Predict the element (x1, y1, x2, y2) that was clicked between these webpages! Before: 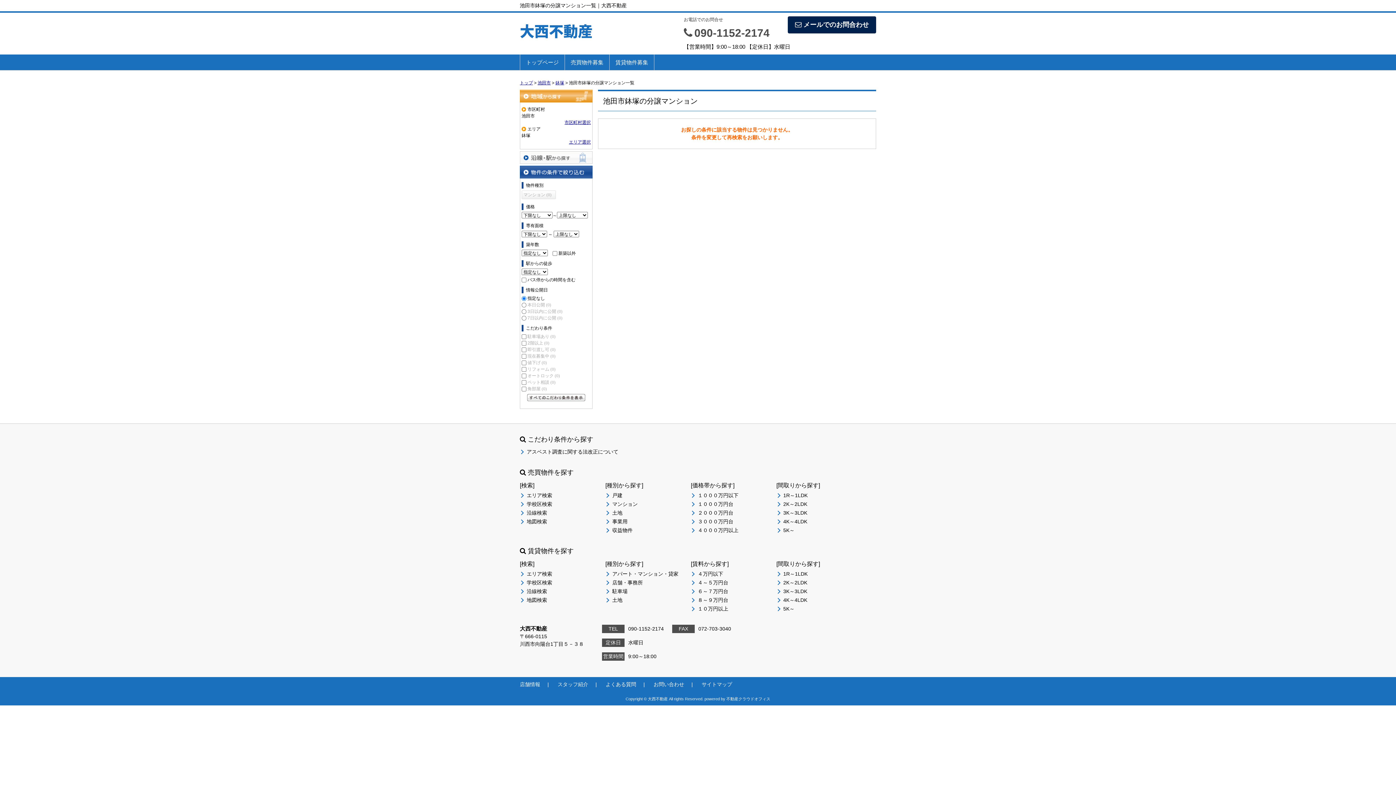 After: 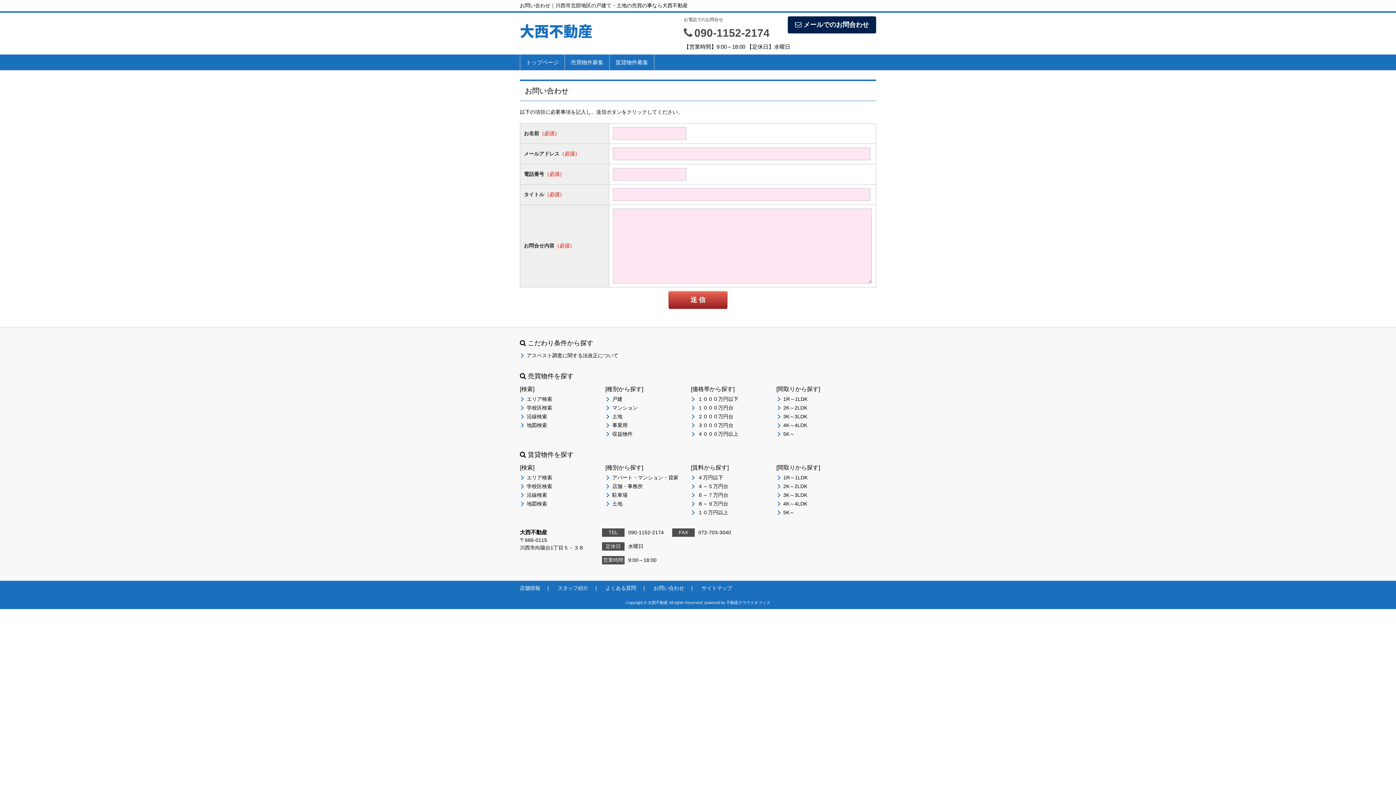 Action: label: メールでのお問合わせ bbox: (788, 16, 876, 33)